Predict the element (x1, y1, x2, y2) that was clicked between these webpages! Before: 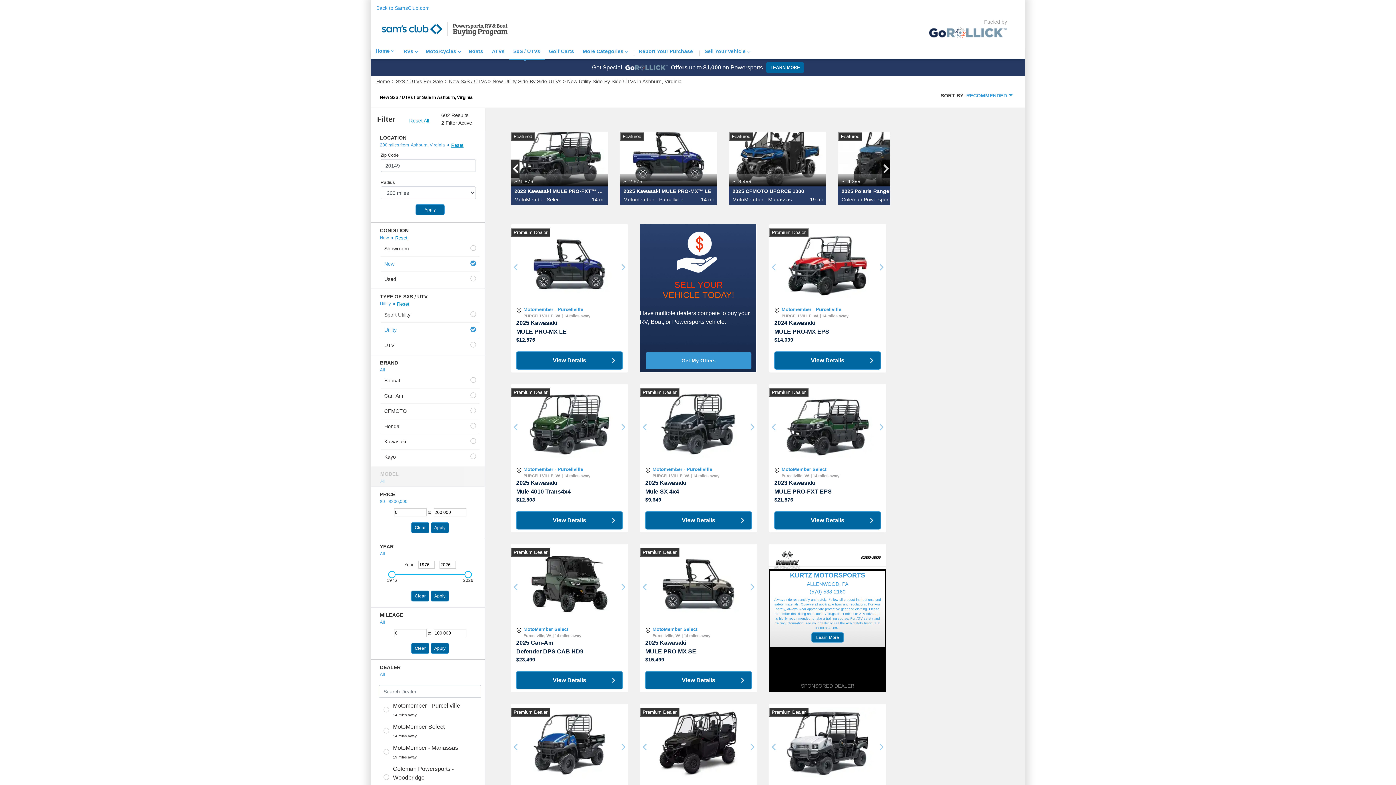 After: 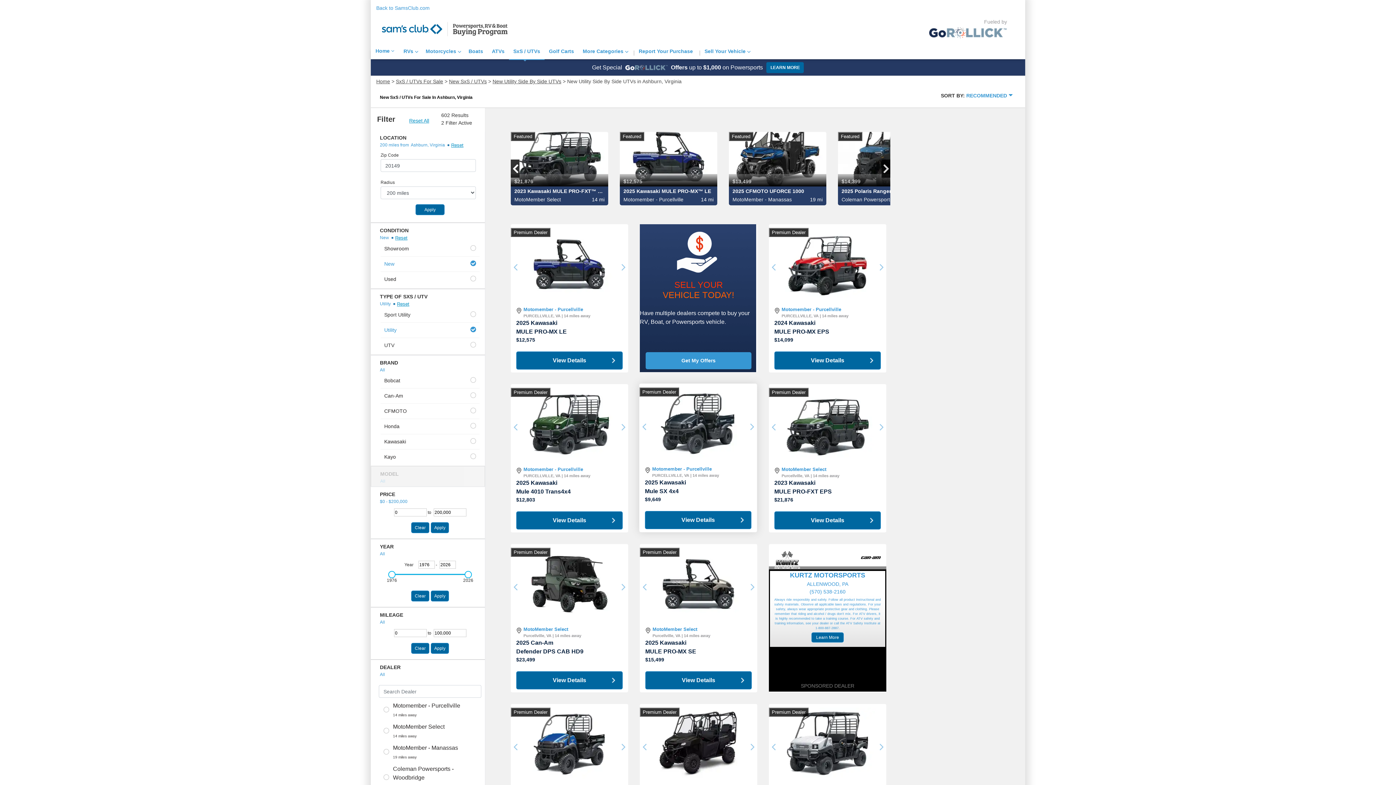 Action: bbox: (666, 497, 677, 502) label: $9,649